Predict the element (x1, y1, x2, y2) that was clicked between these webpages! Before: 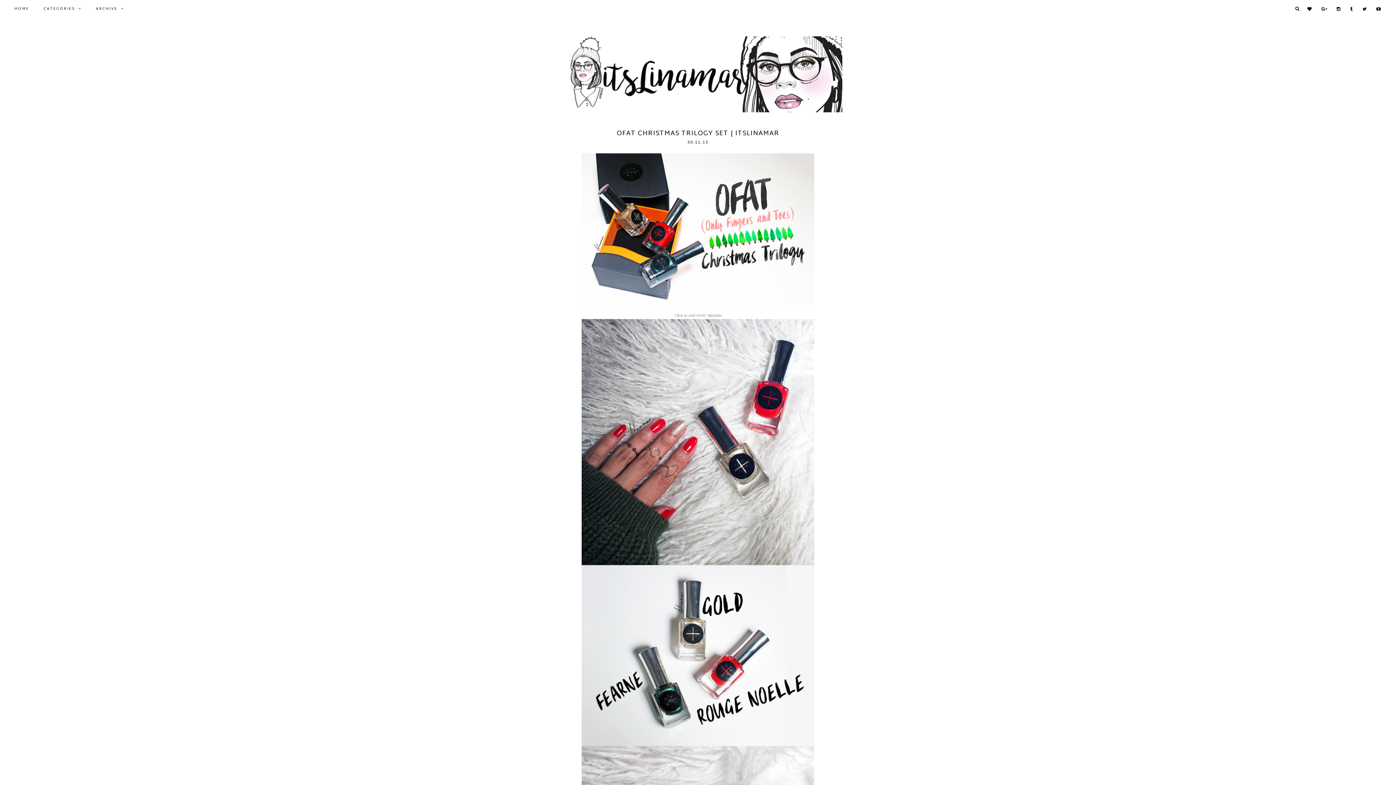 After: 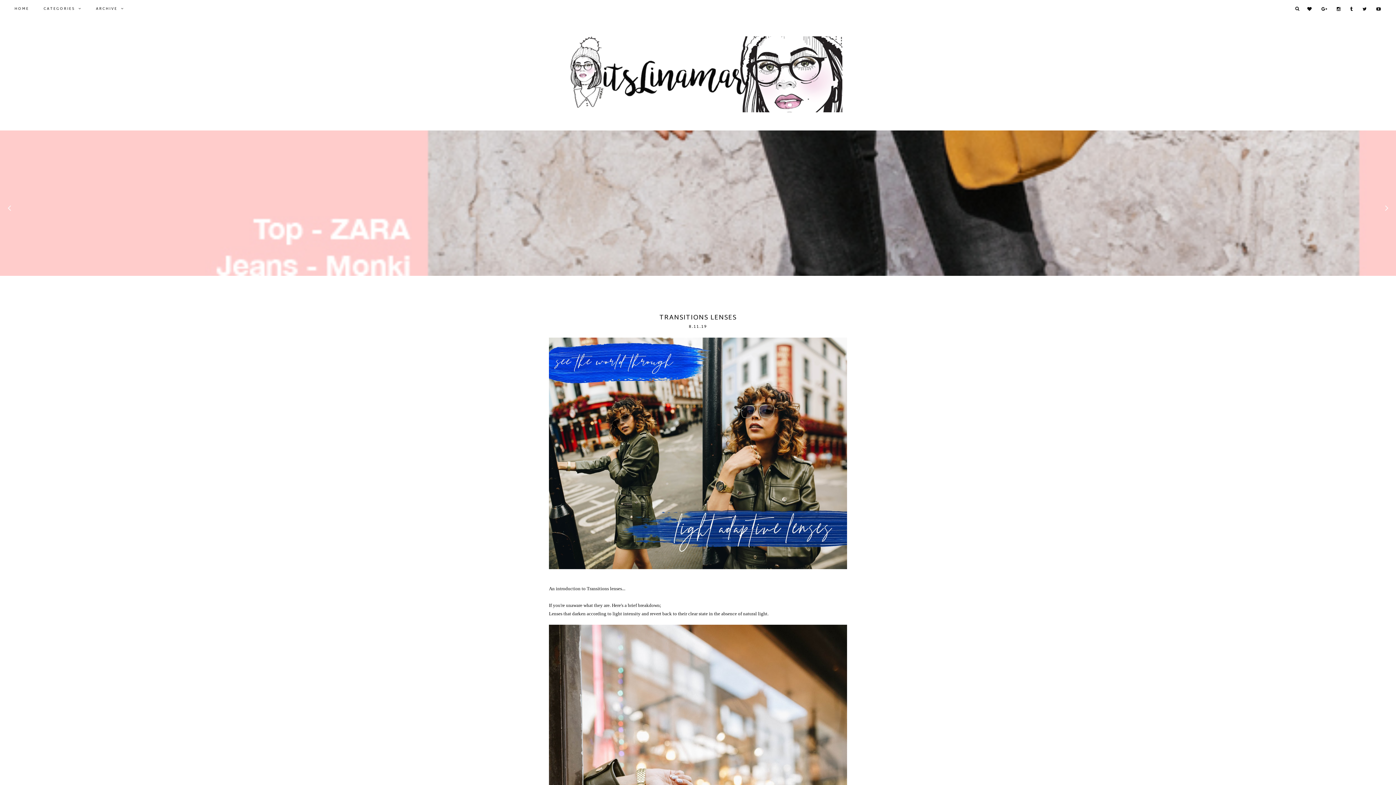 Action: label: HOME bbox: (14, 0, 43, 18)